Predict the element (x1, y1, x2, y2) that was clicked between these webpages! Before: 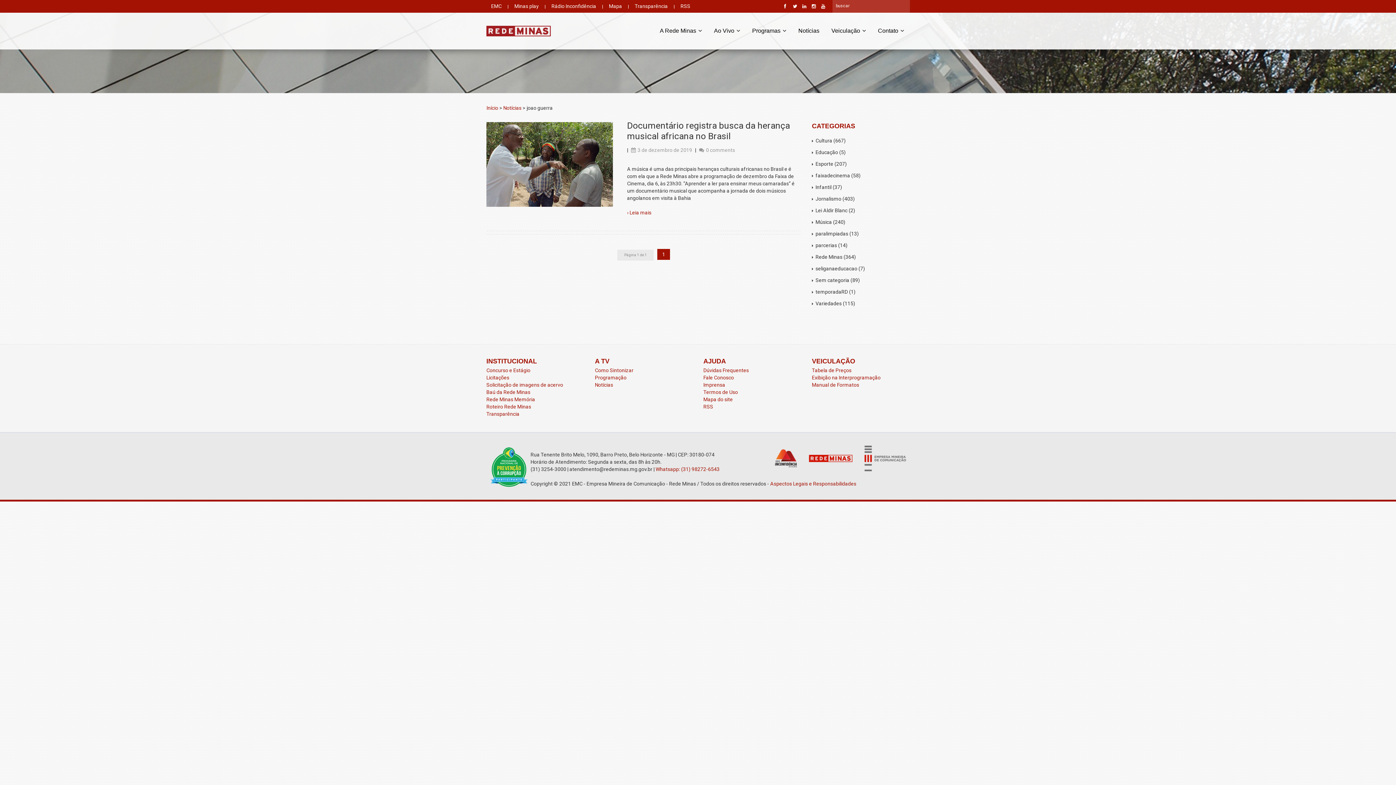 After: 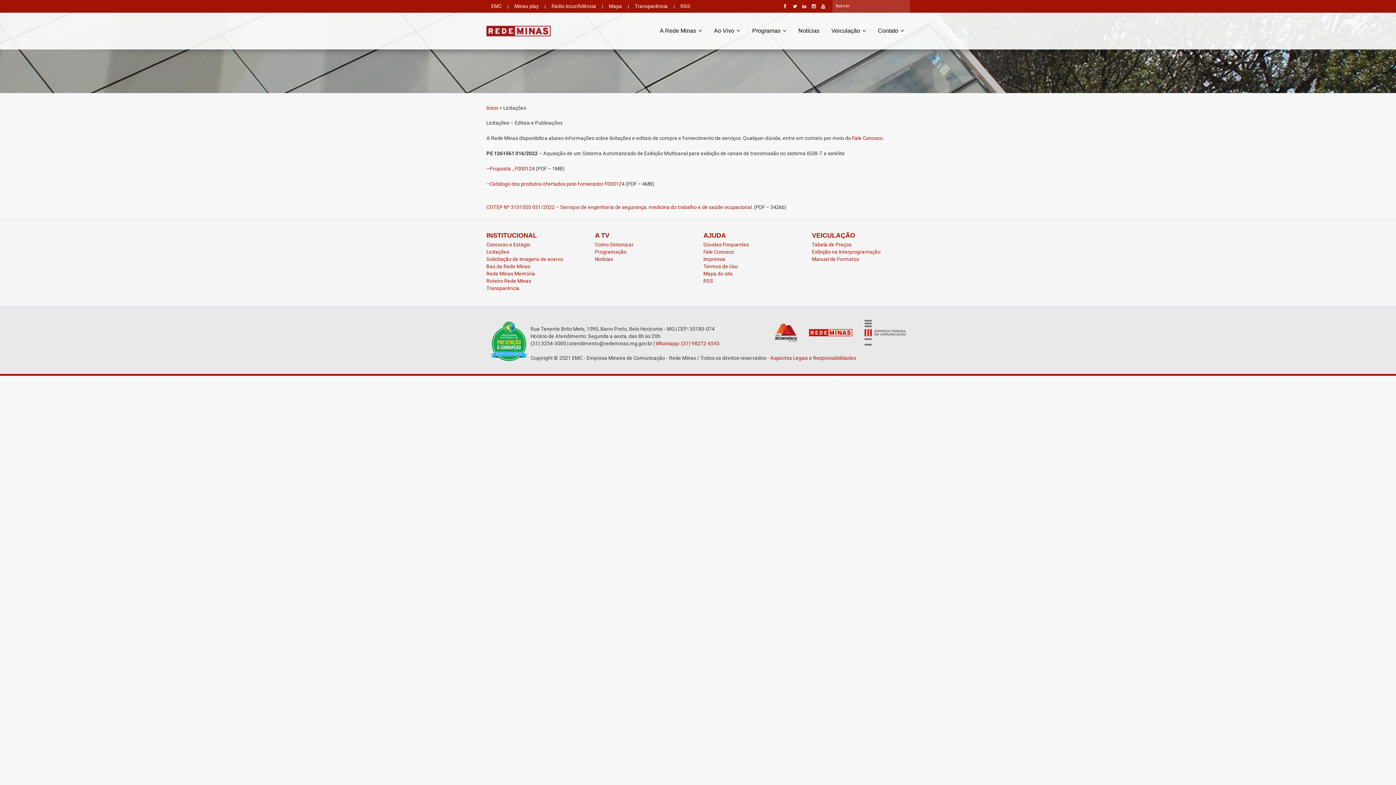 Action: bbox: (486, 374, 509, 380) label: Licitações